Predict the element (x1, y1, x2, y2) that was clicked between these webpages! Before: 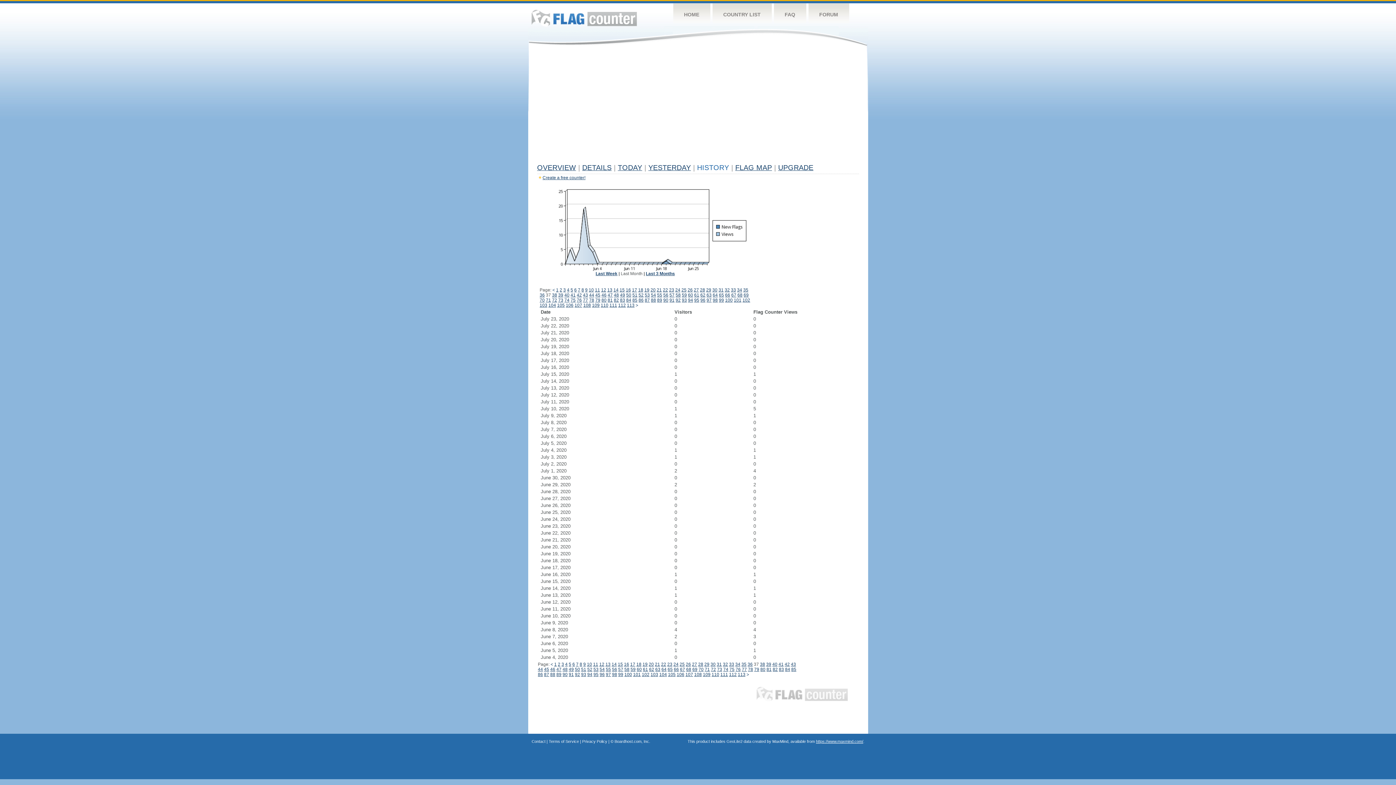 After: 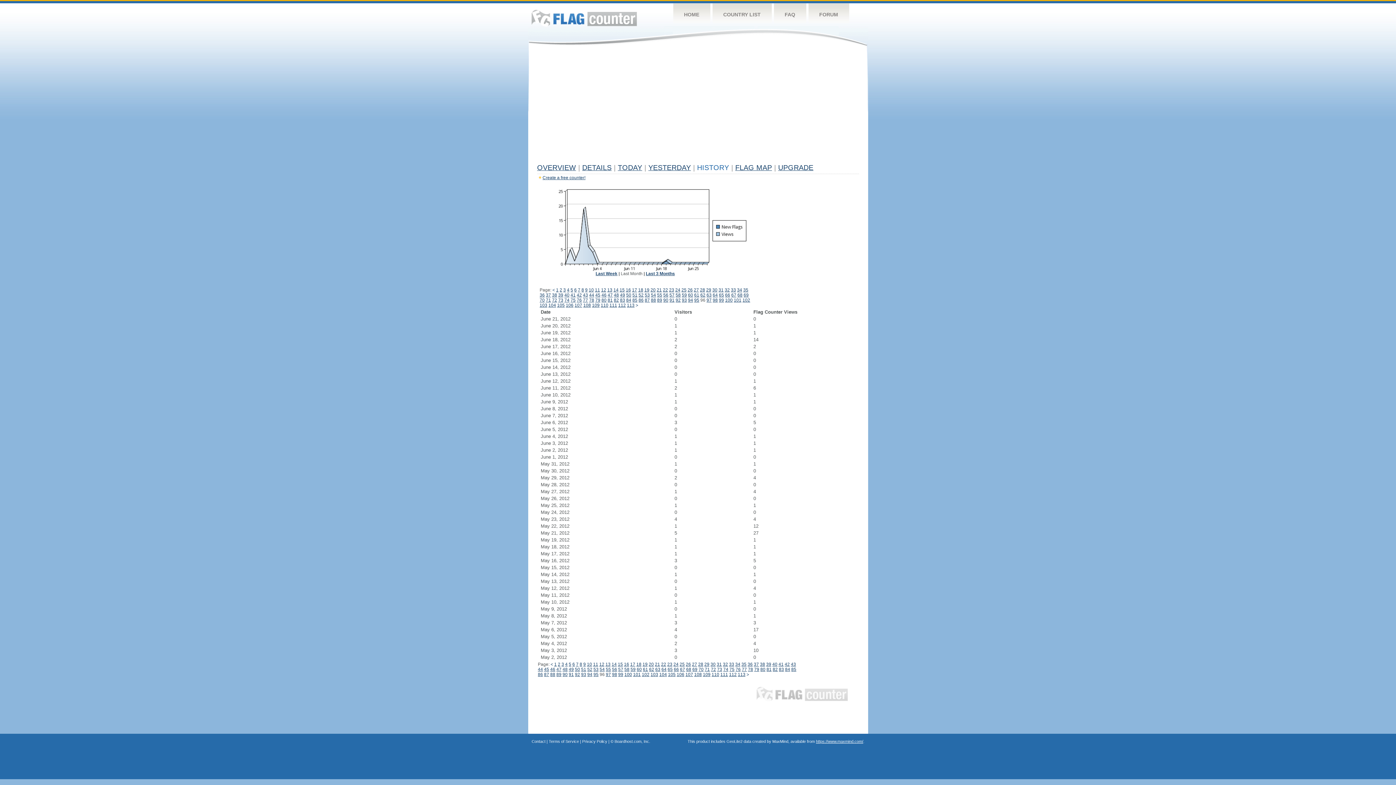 Action: label: 96 bbox: (700, 297, 705, 302)